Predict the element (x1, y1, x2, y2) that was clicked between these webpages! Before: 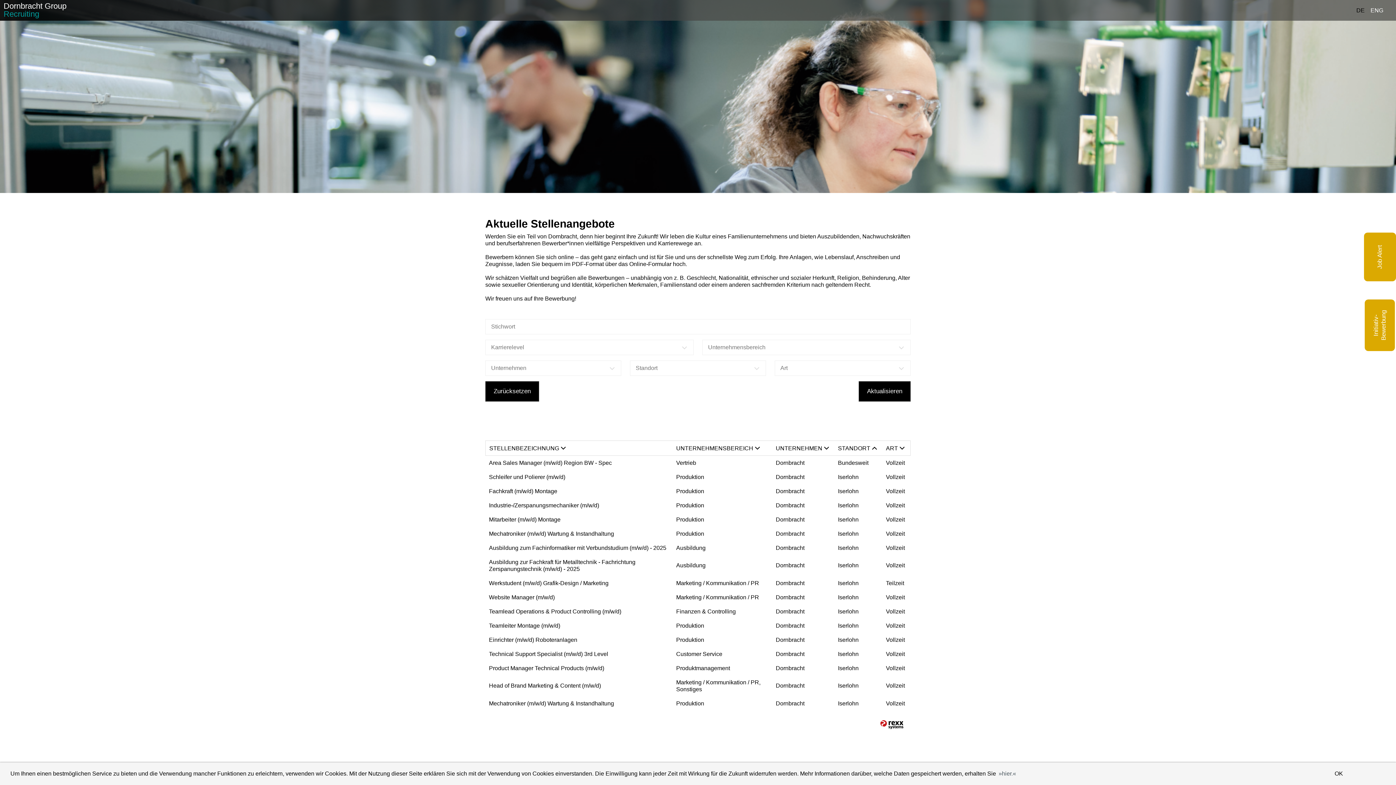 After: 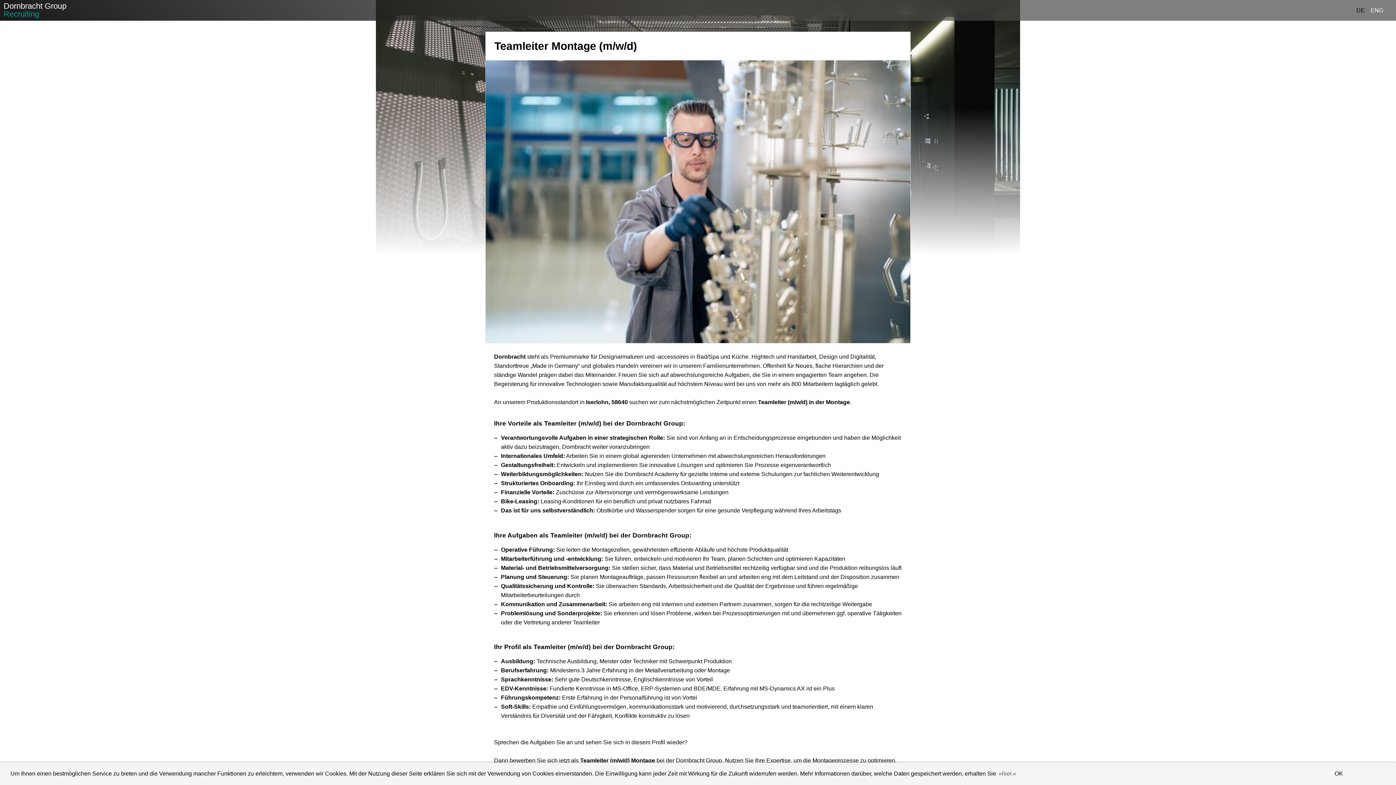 Action: label: Teamleiter Montage (m/w/d) bbox: (489, 622, 667, 629)